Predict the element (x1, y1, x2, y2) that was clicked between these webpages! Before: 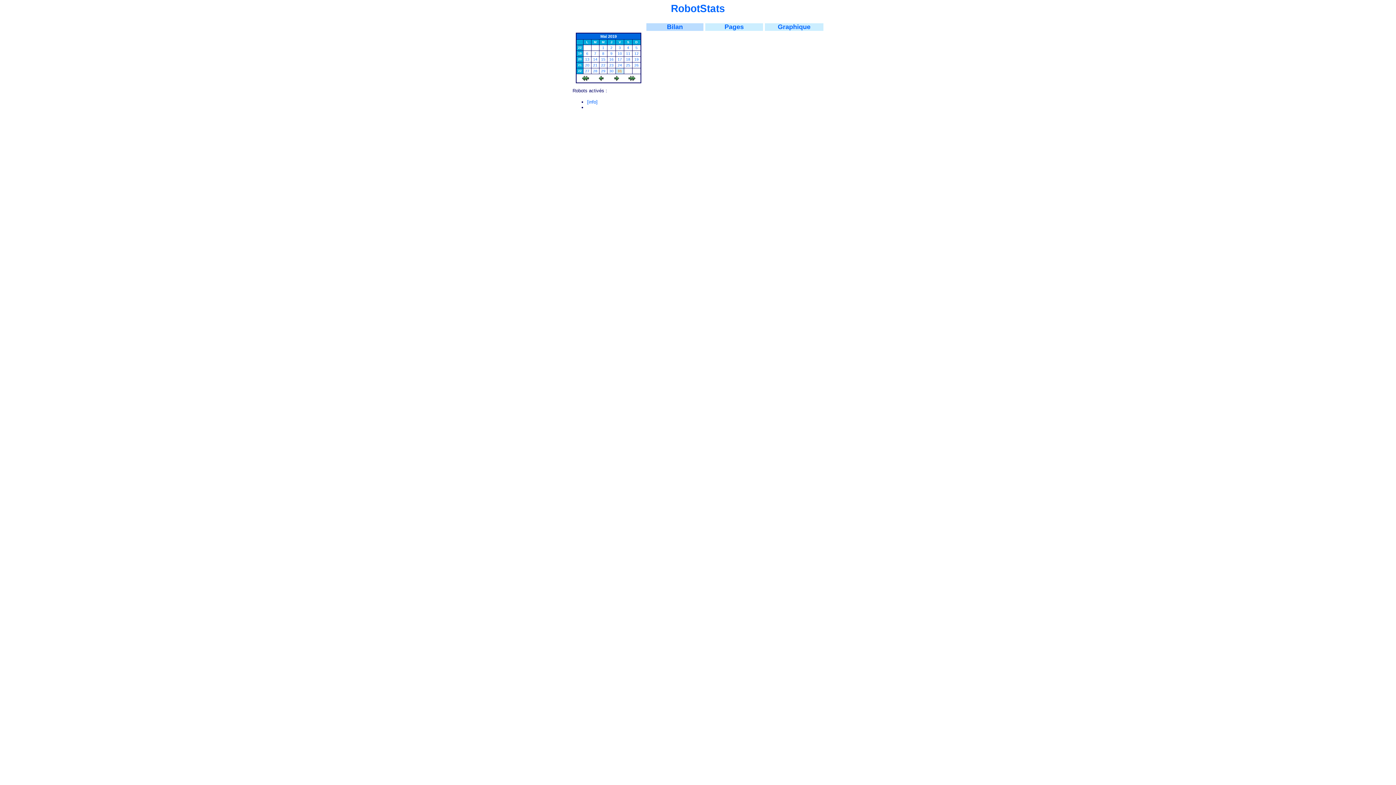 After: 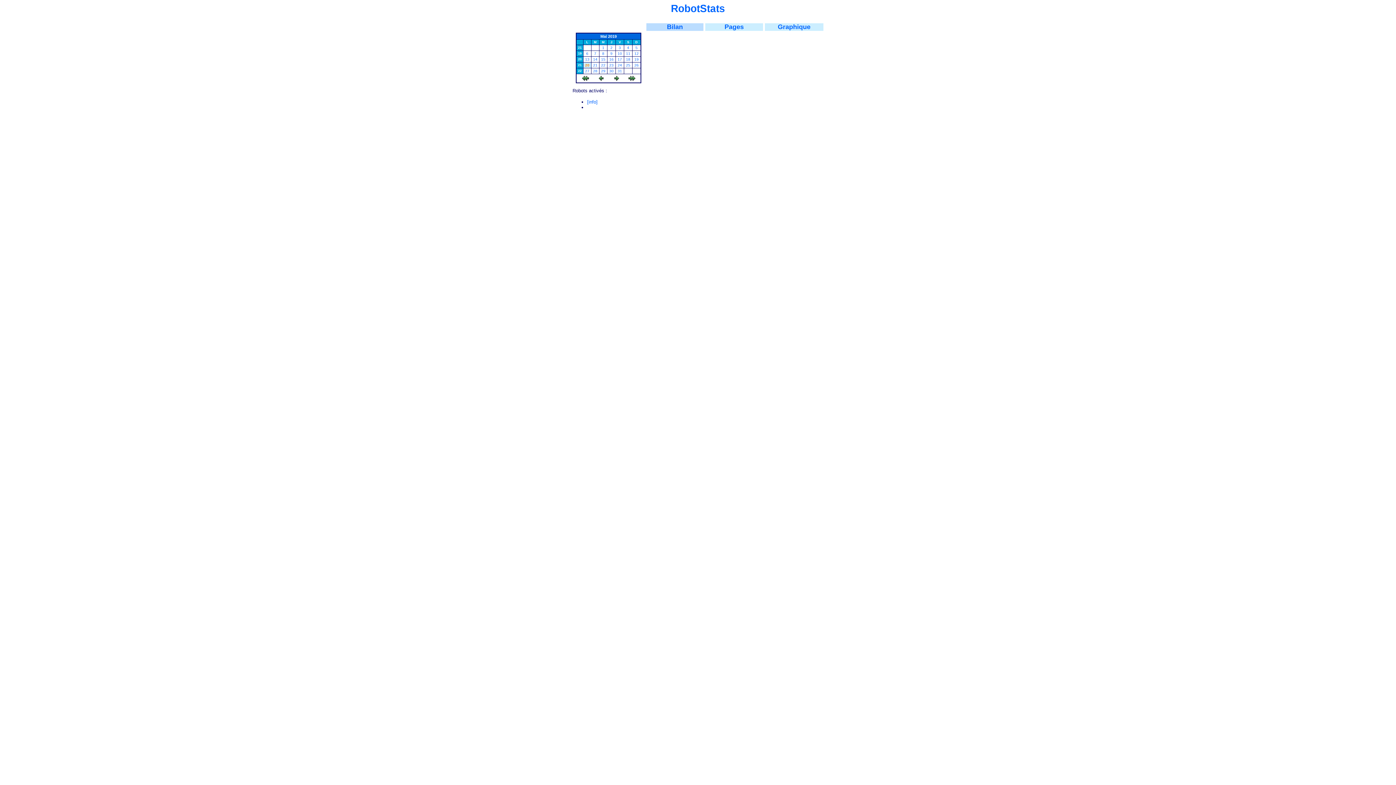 Action: bbox: (578, 63, 581, 66) label: 21